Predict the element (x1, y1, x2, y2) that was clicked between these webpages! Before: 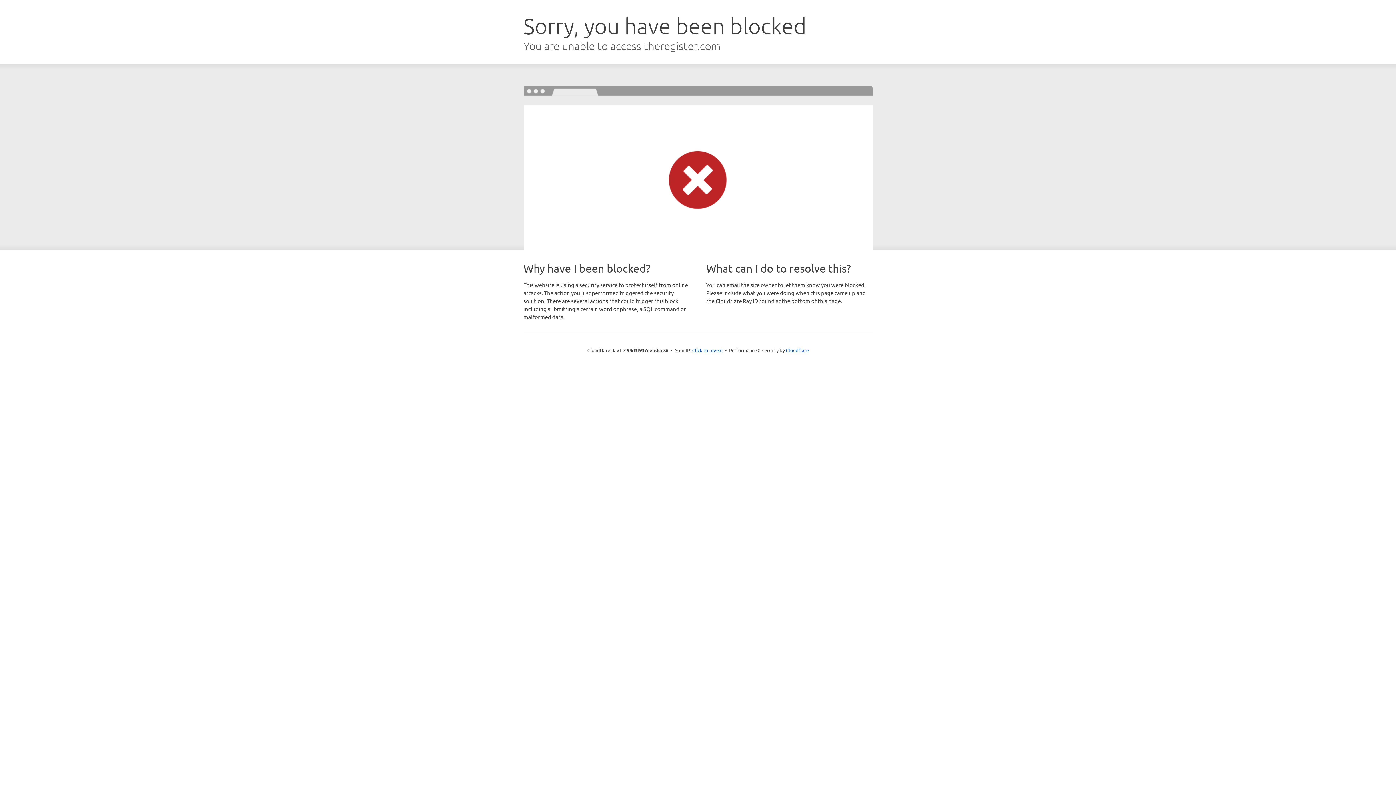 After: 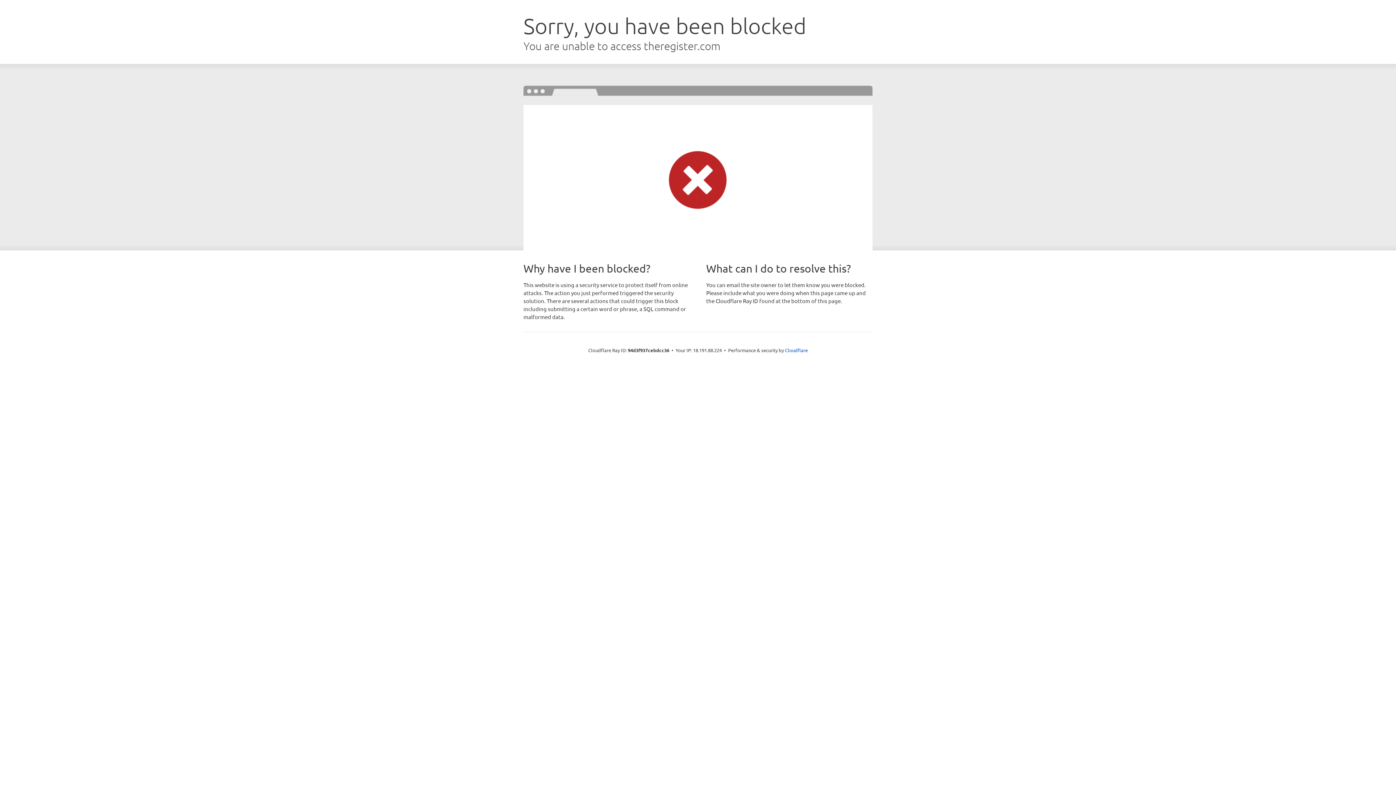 Action: bbox: (692, 346, 722, 353) label: Click to reveal